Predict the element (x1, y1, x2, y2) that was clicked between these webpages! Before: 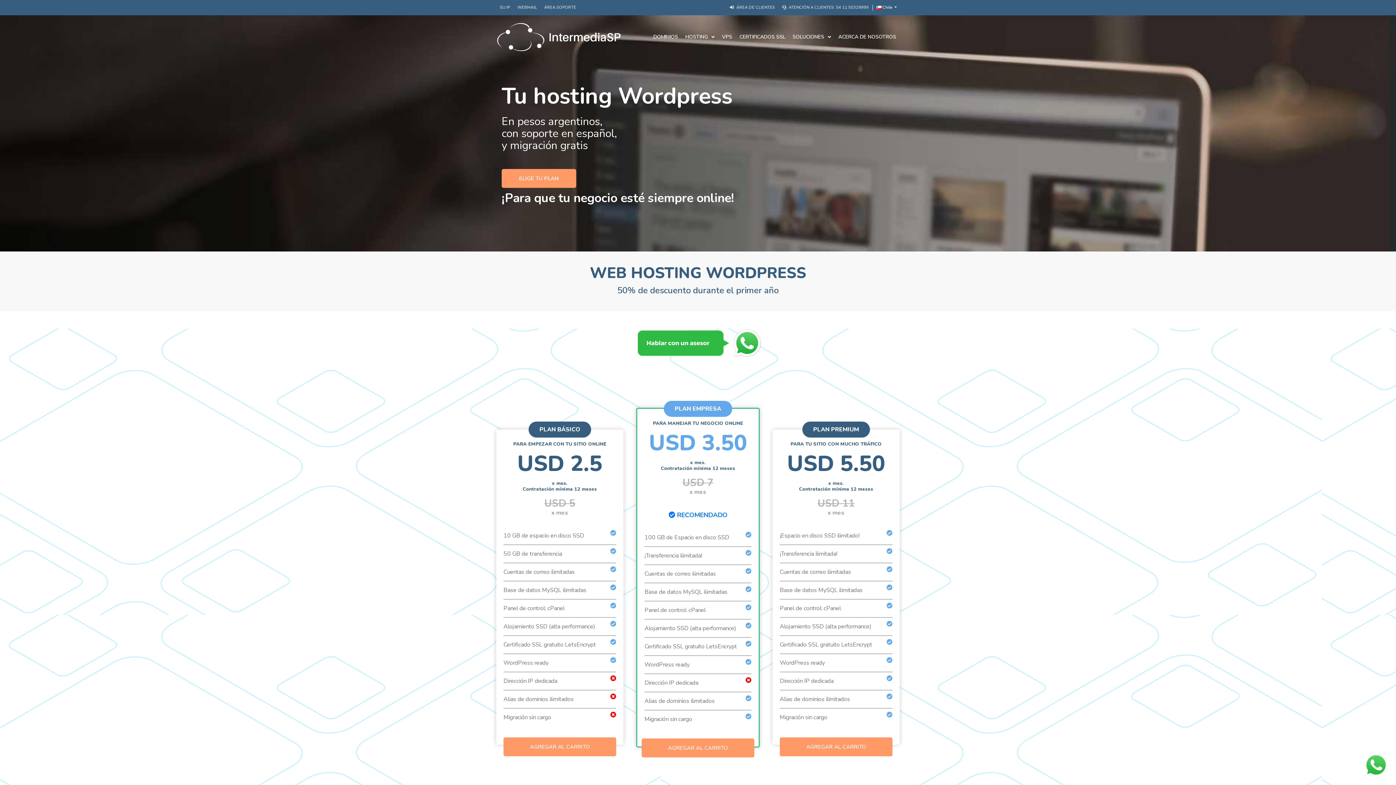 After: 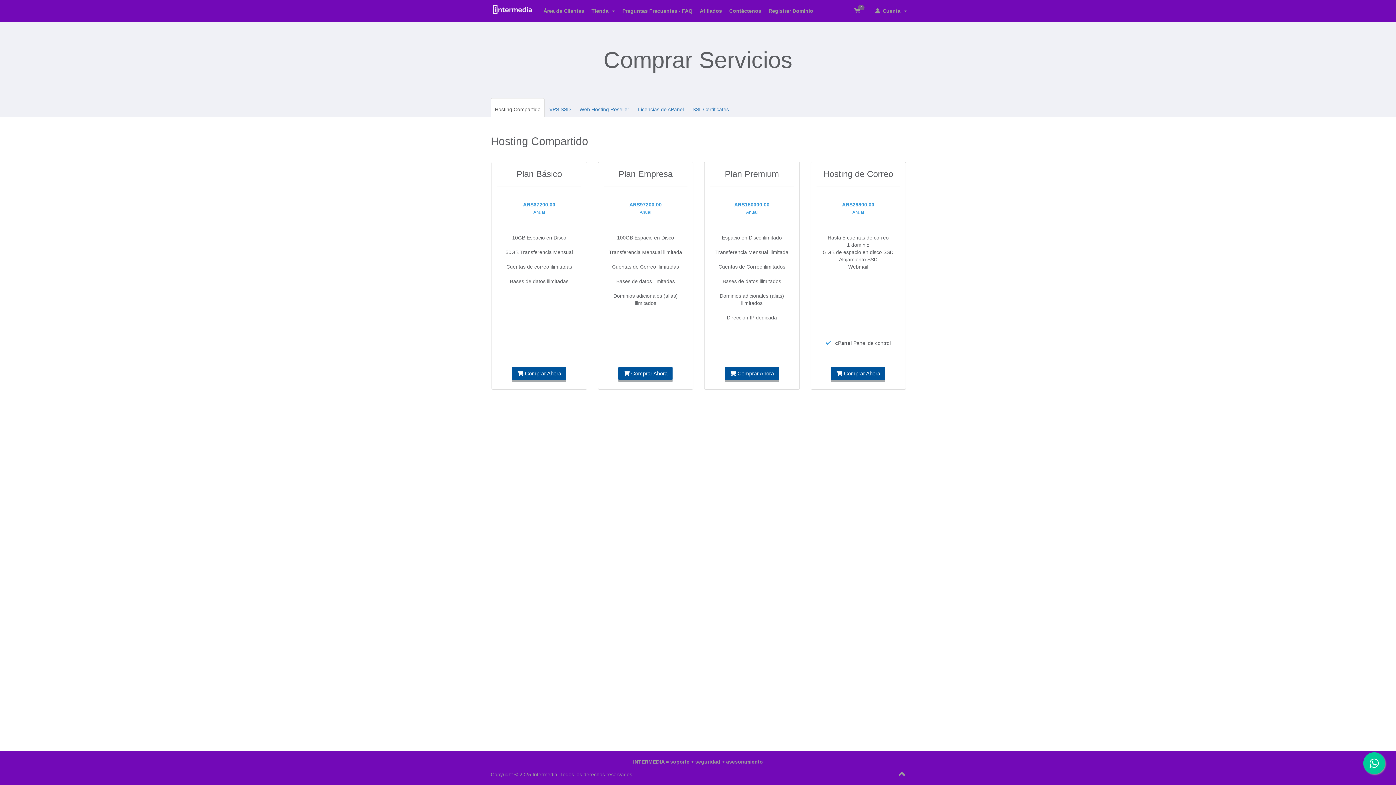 Action: label:  RECOMENDADO bbox: (668, 510, 727, 519)